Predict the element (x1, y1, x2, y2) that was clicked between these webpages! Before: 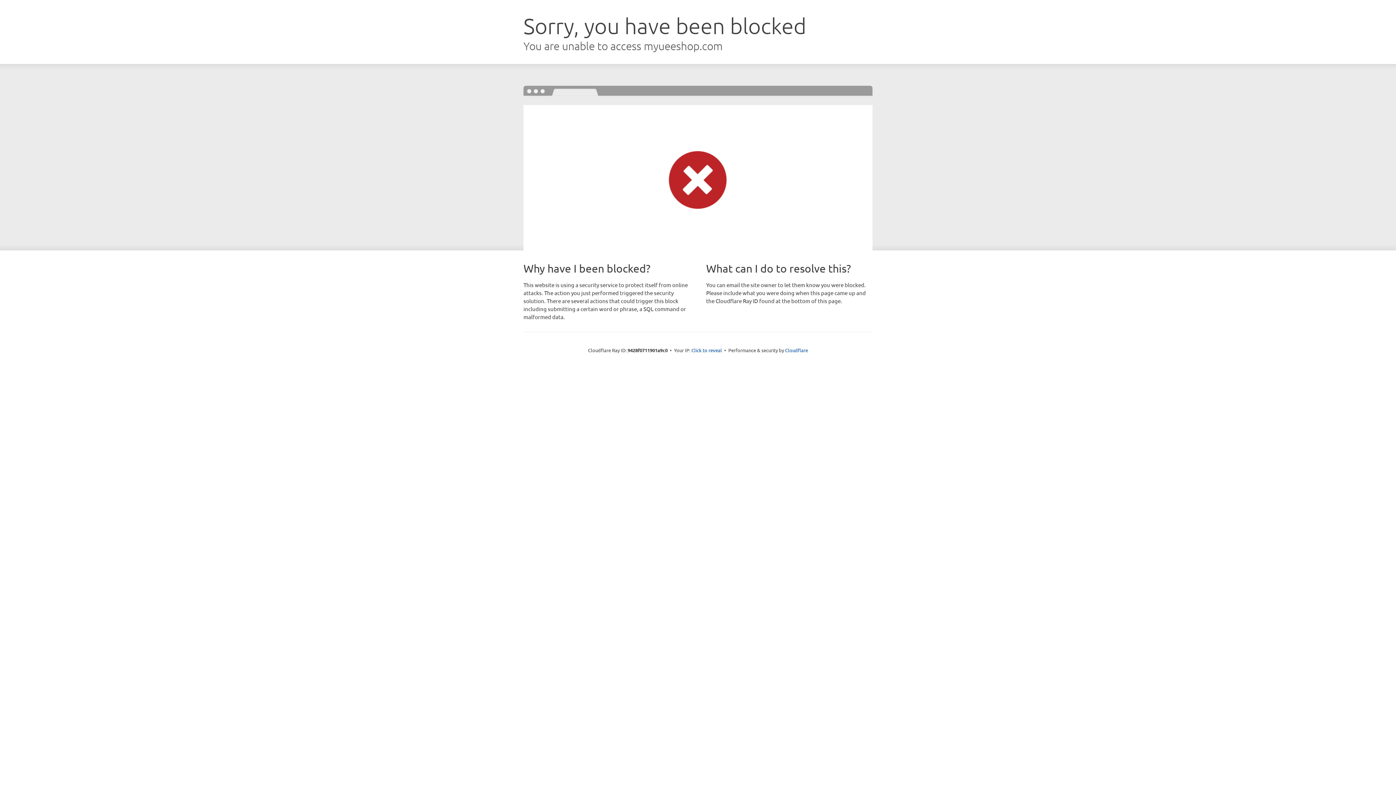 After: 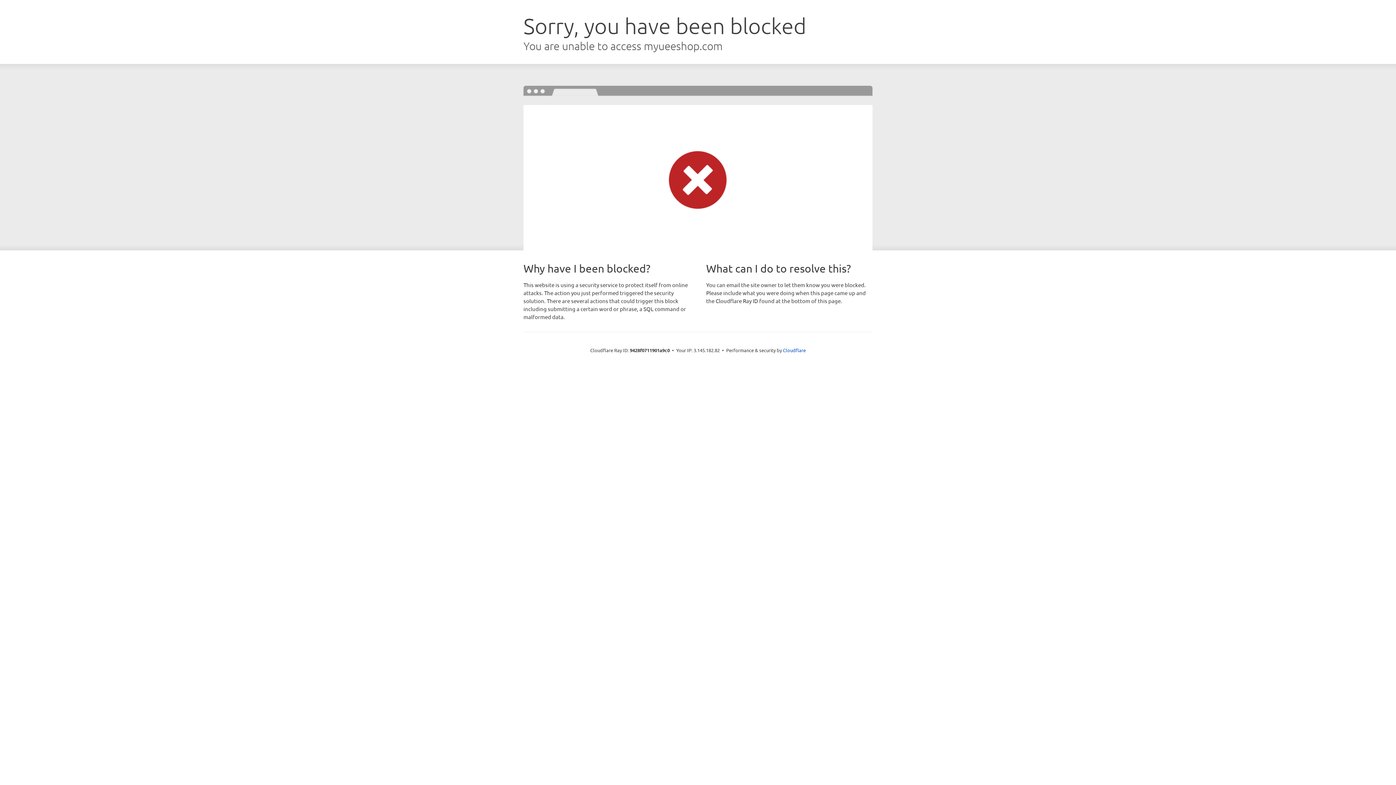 Action: bbox: (691, 346, 722, 353) label: Click to reveal